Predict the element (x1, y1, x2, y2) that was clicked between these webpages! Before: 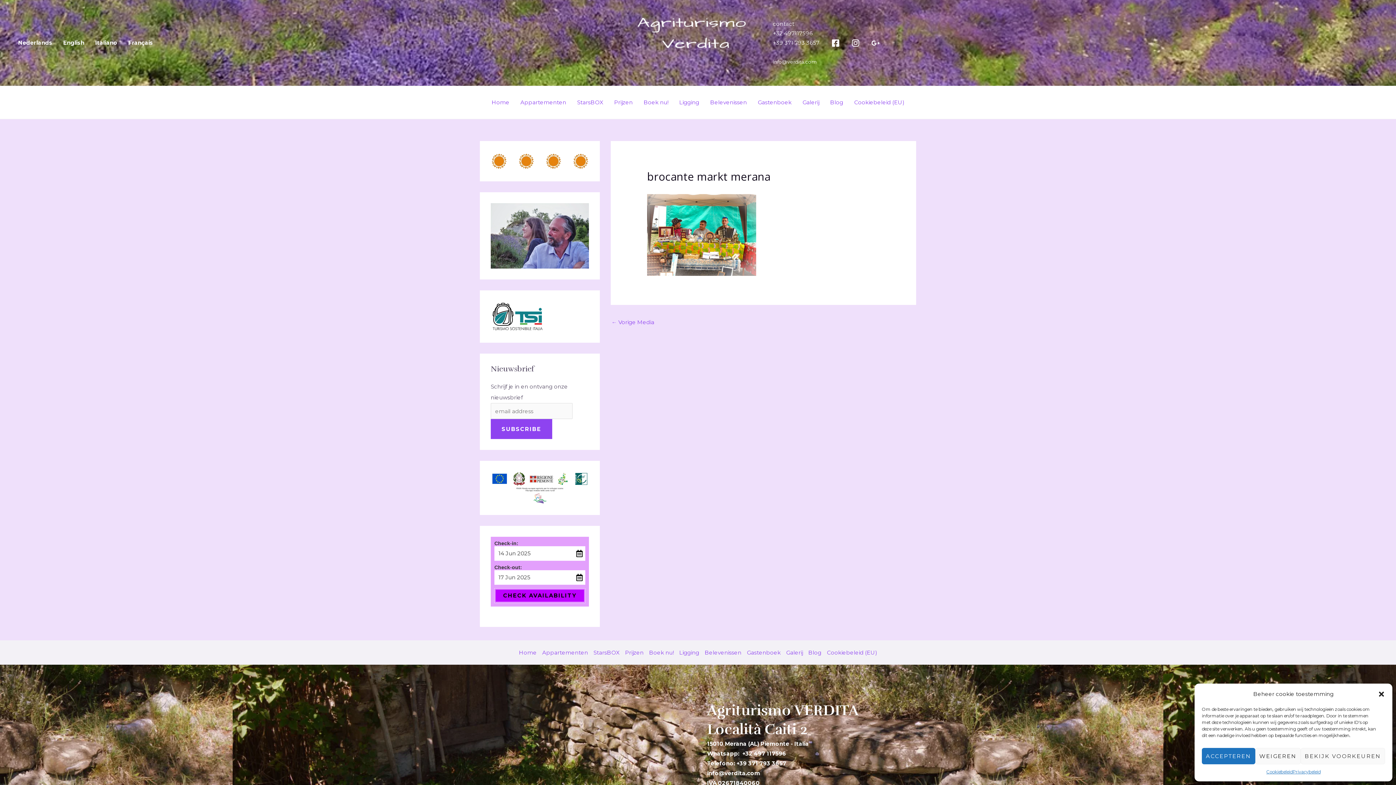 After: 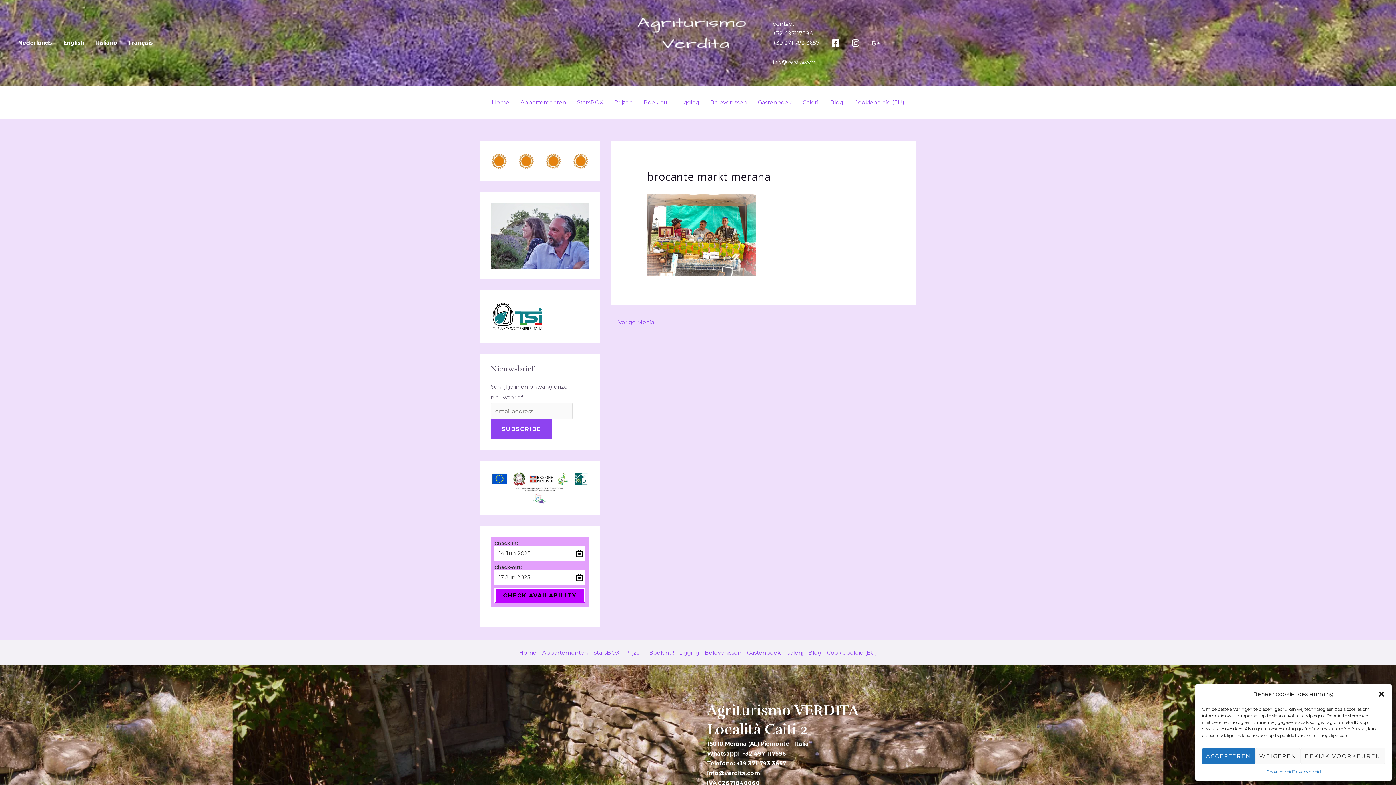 Action: bbox: (848, 35, 865, 50) label: instagram